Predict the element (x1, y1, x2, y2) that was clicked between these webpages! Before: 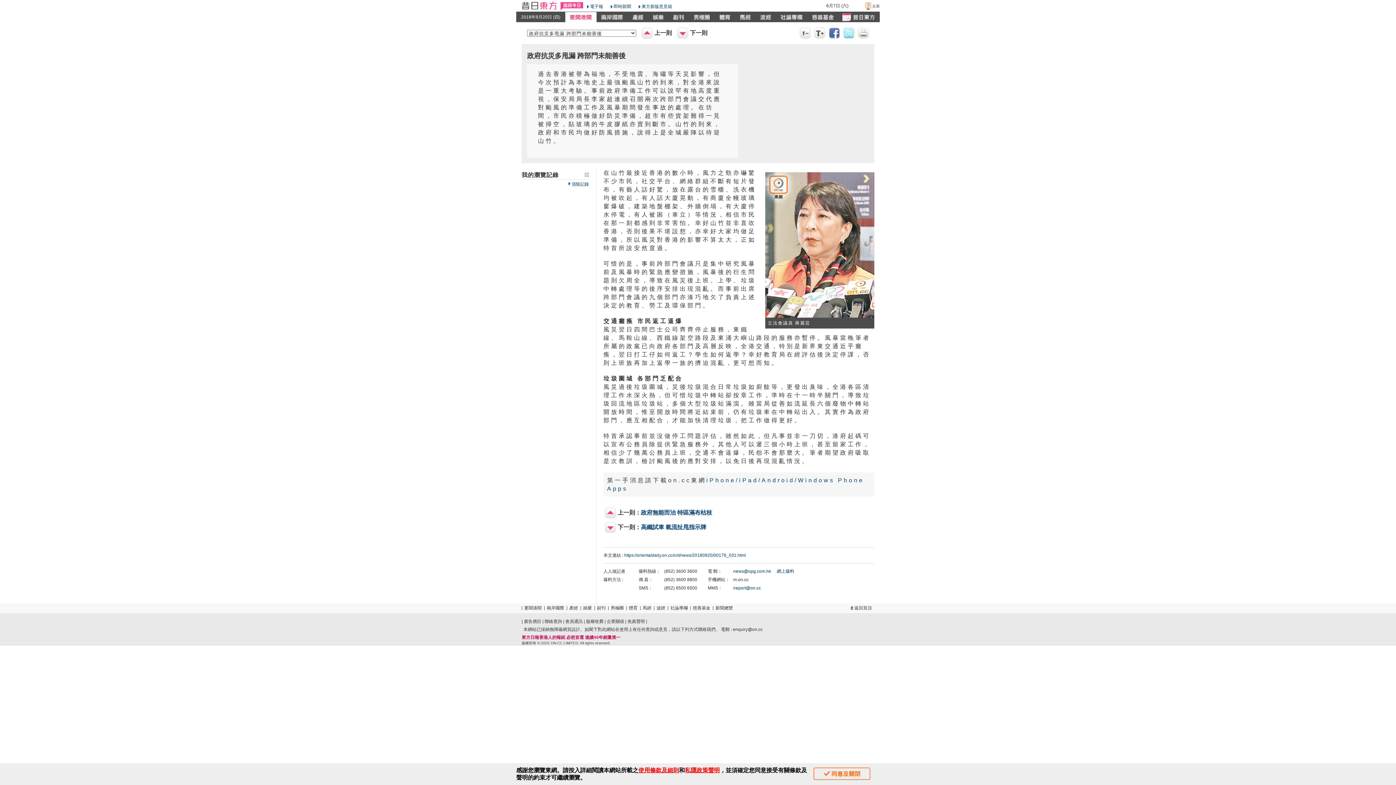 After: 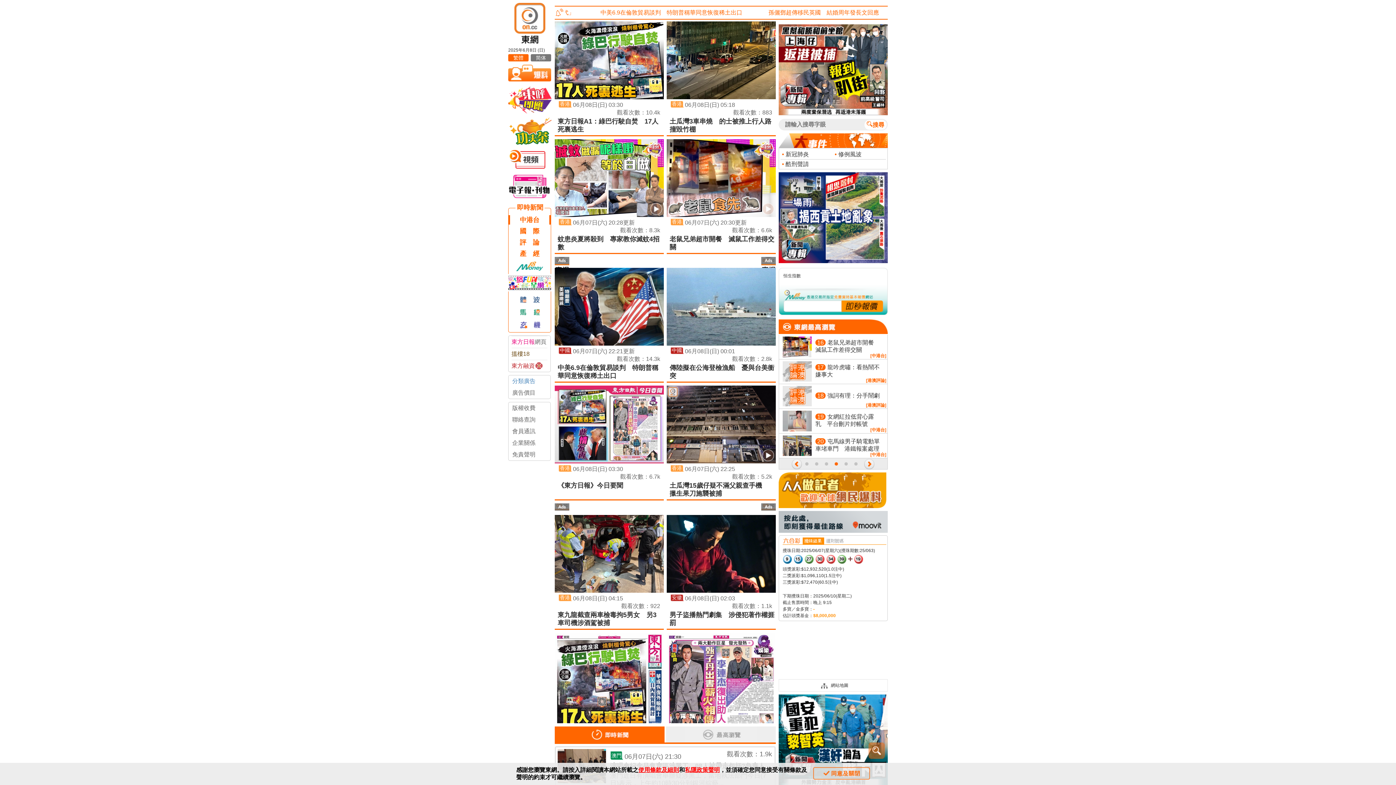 Action: bbox: (852, 1, 880, 10)